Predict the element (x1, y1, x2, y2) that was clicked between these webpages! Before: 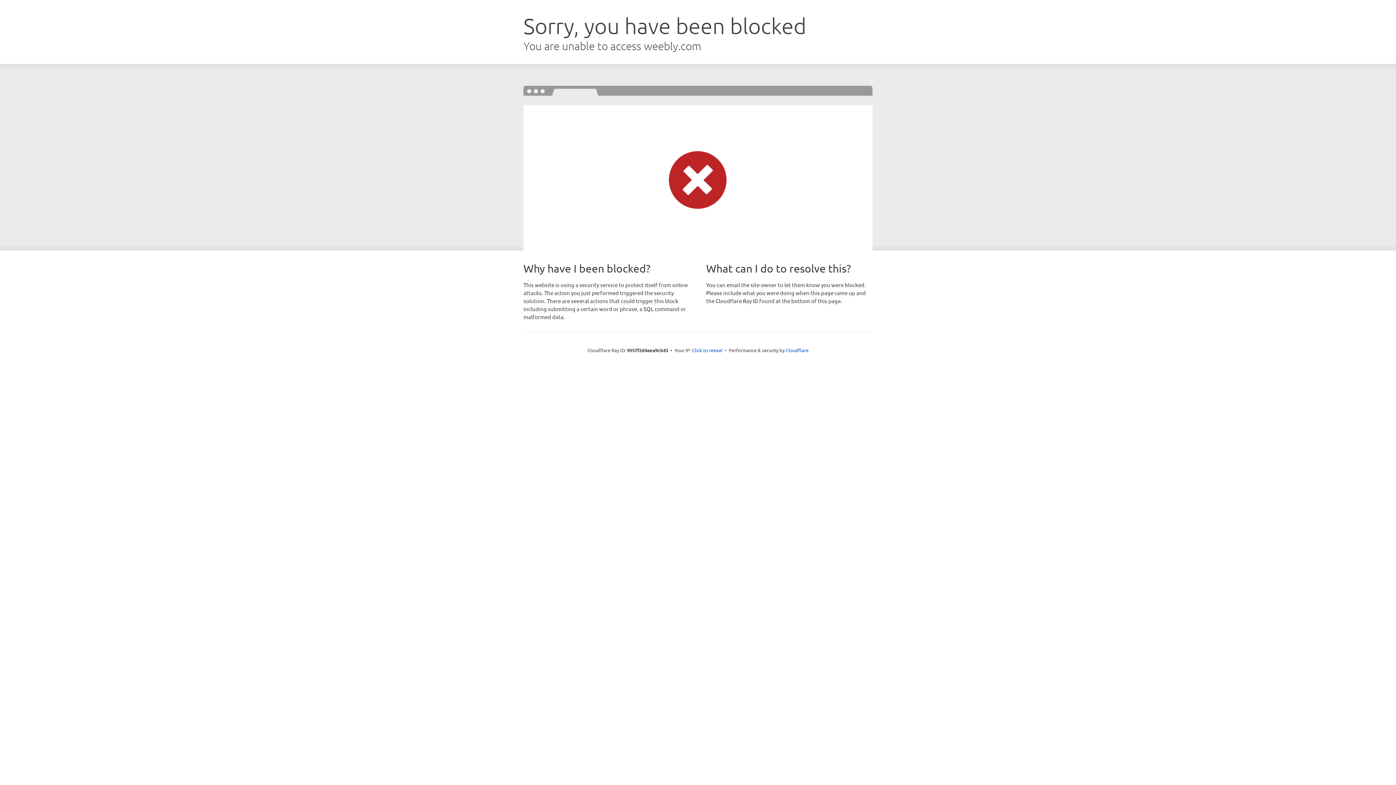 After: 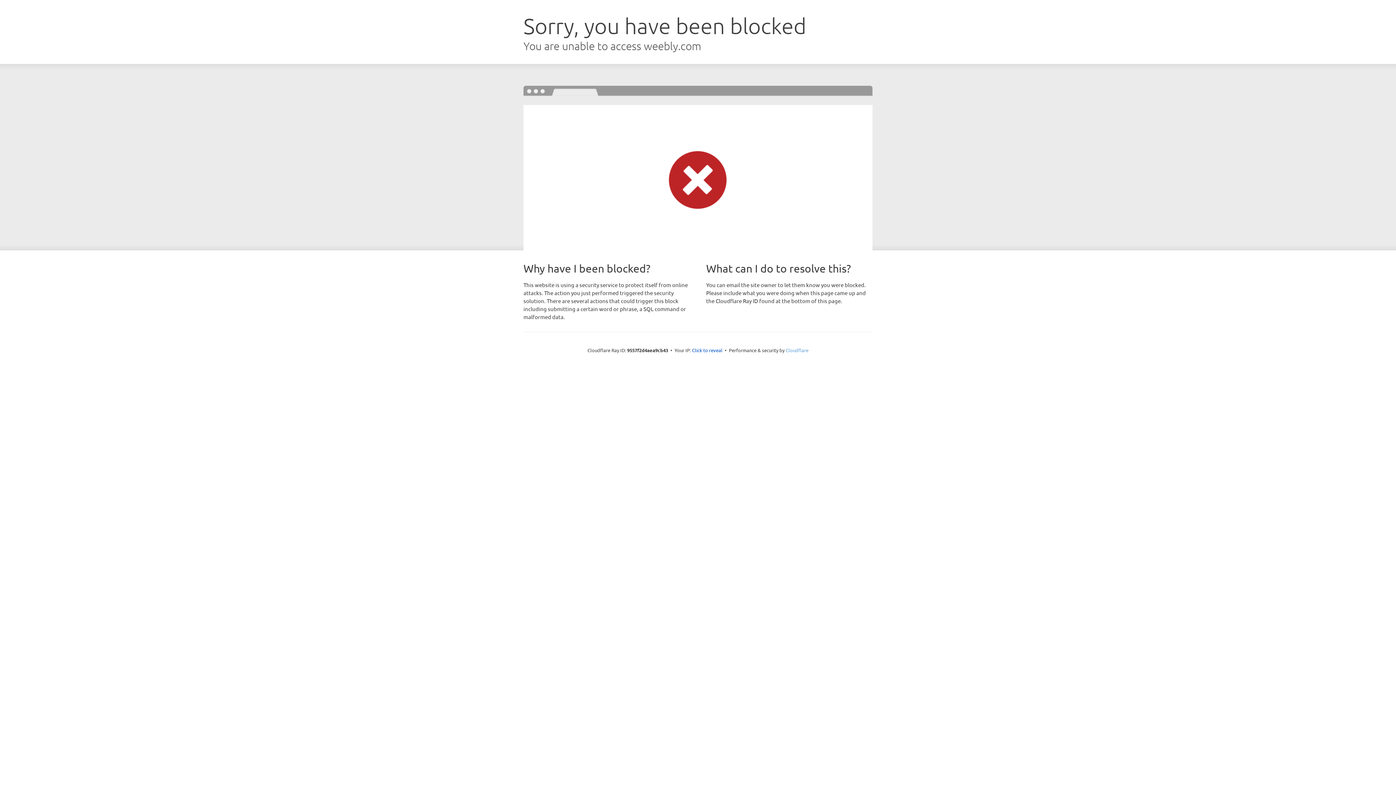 Action: label: Cloudflare bbox: (785, 347, 808, 353)